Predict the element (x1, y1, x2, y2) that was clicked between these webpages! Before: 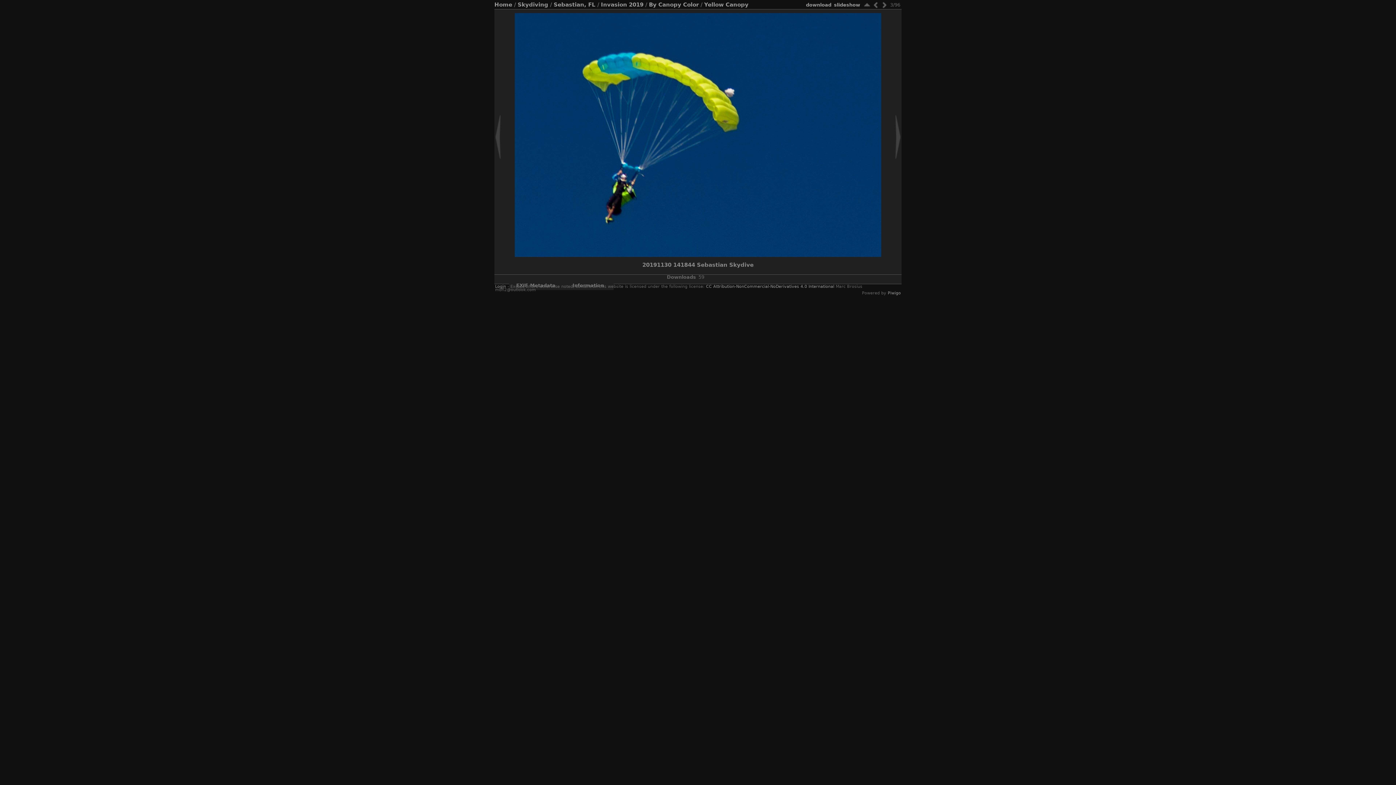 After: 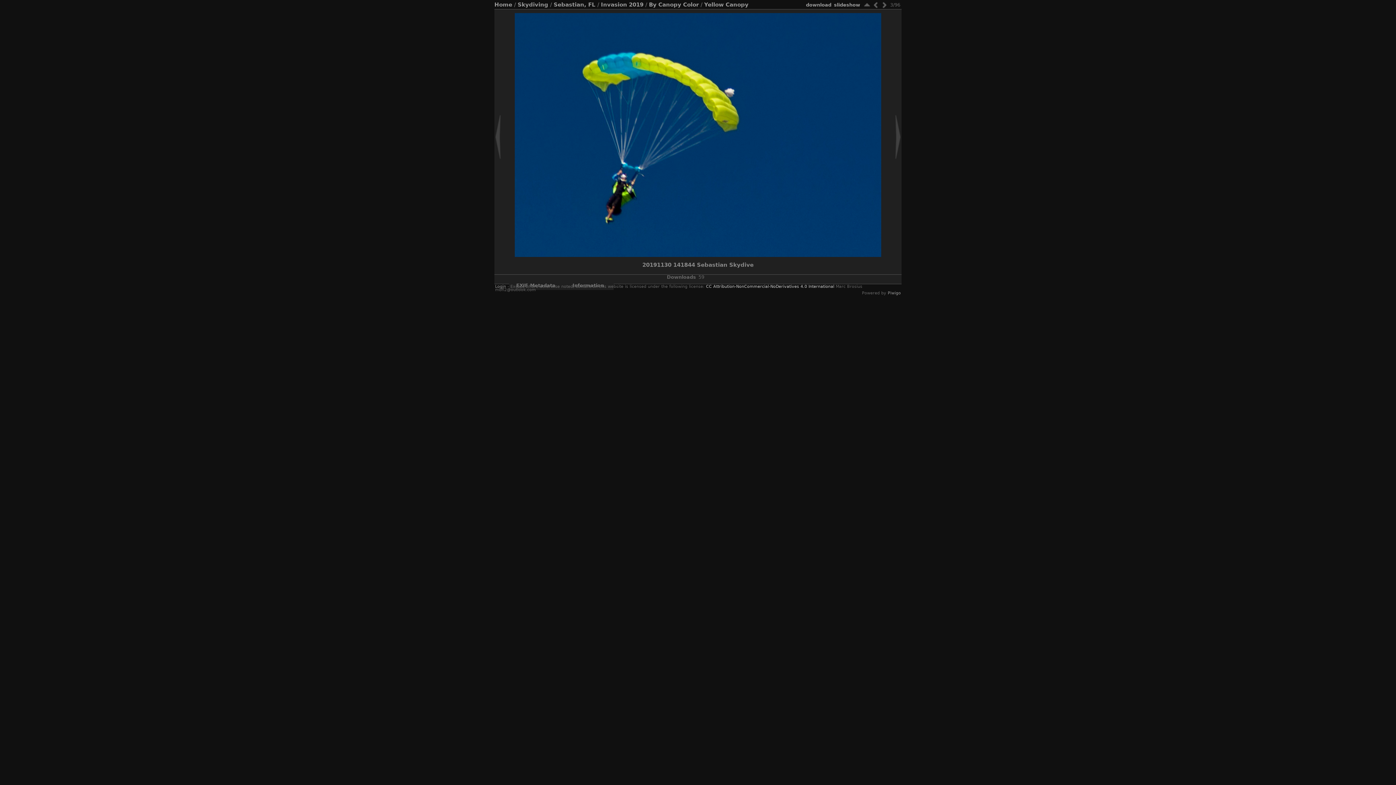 Action: bbox: (706, 284, 834, 289) label: CC Attribution-NonCommercial-NoDerivatives 4.0 International